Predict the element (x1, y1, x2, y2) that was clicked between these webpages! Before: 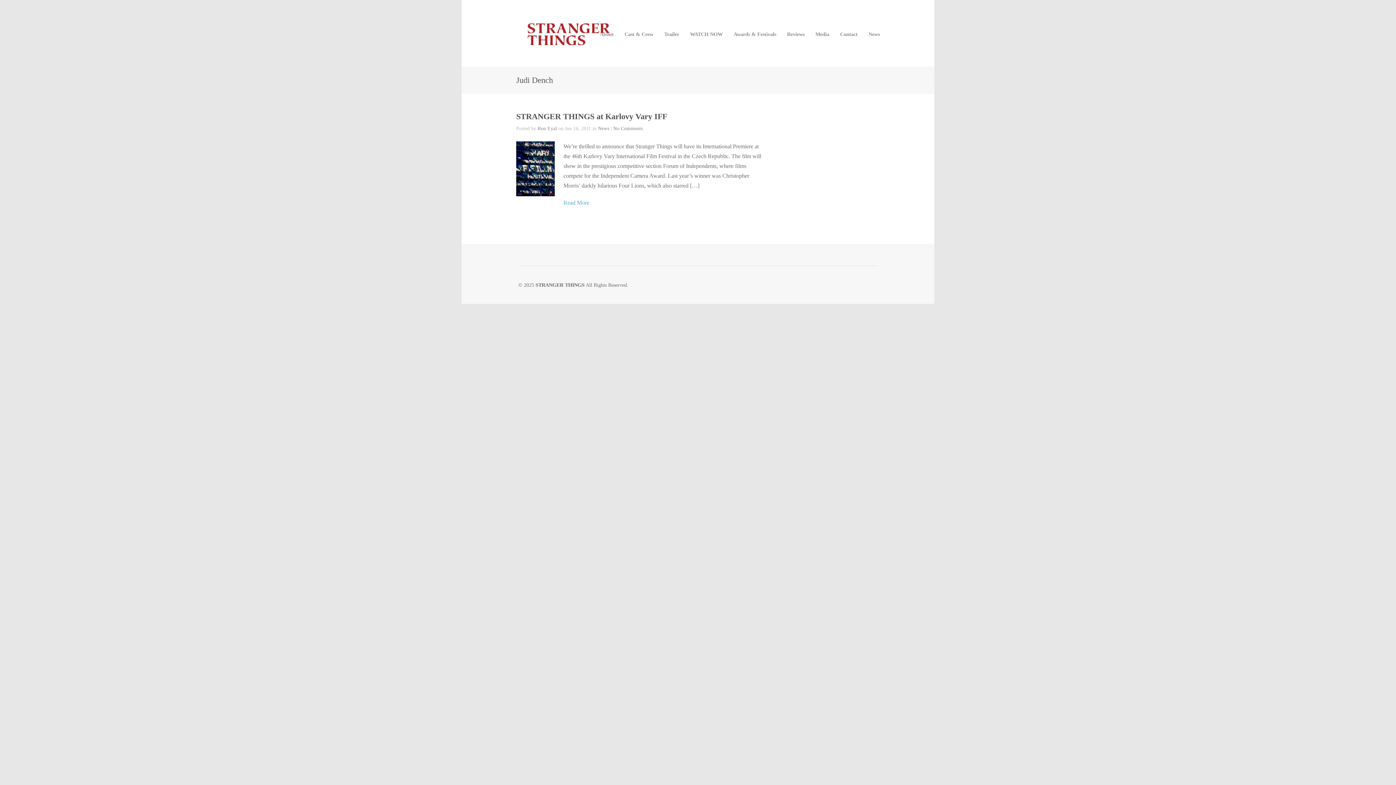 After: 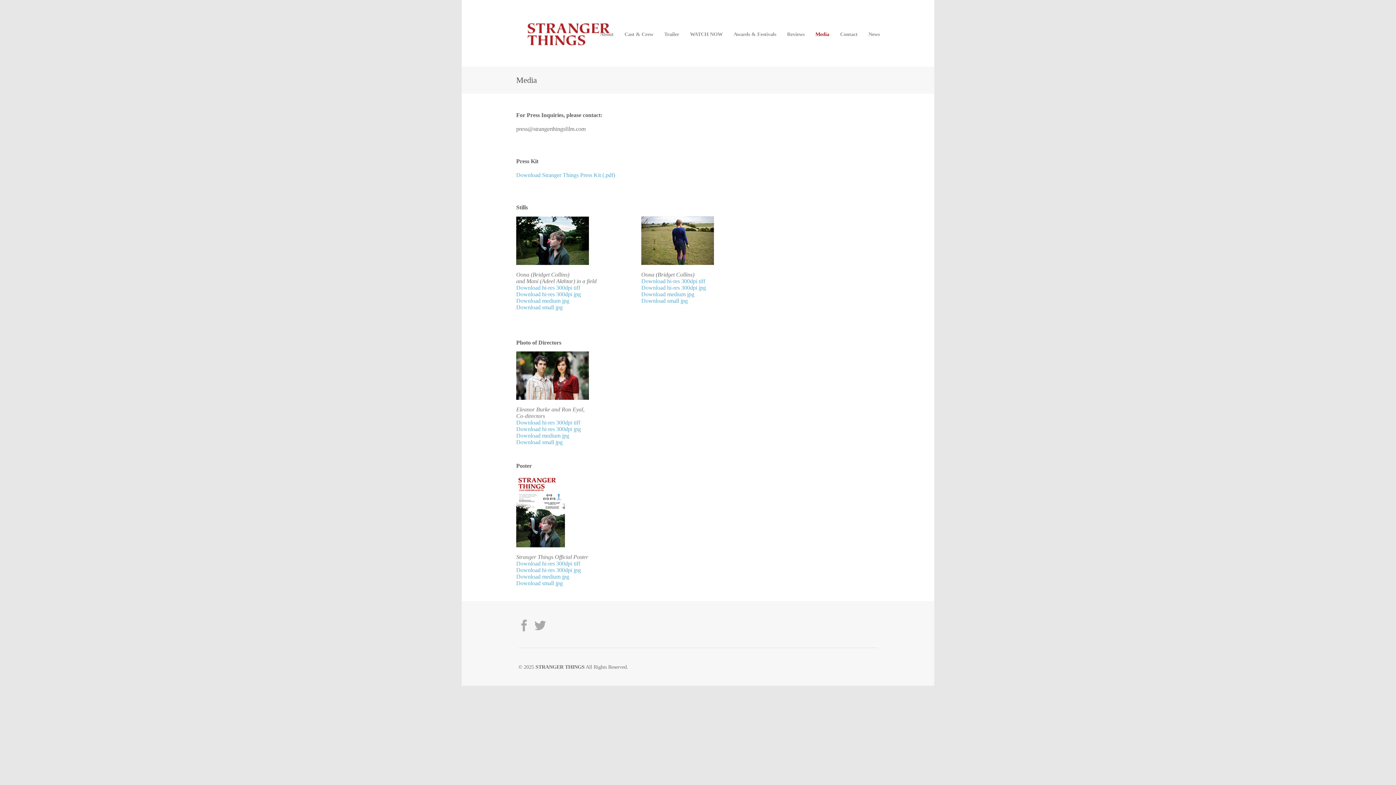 Action: label: Media bbox: (815, 29, 829, 38)